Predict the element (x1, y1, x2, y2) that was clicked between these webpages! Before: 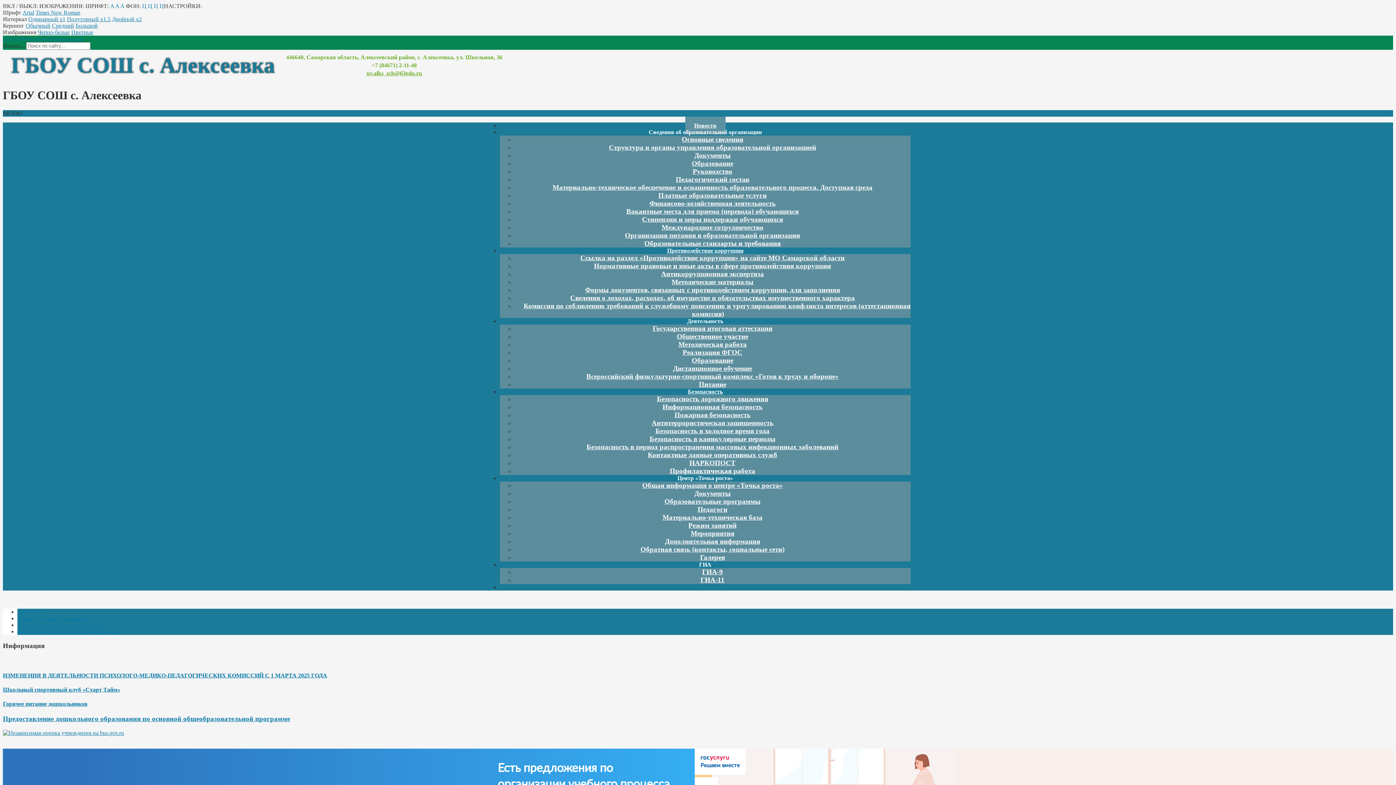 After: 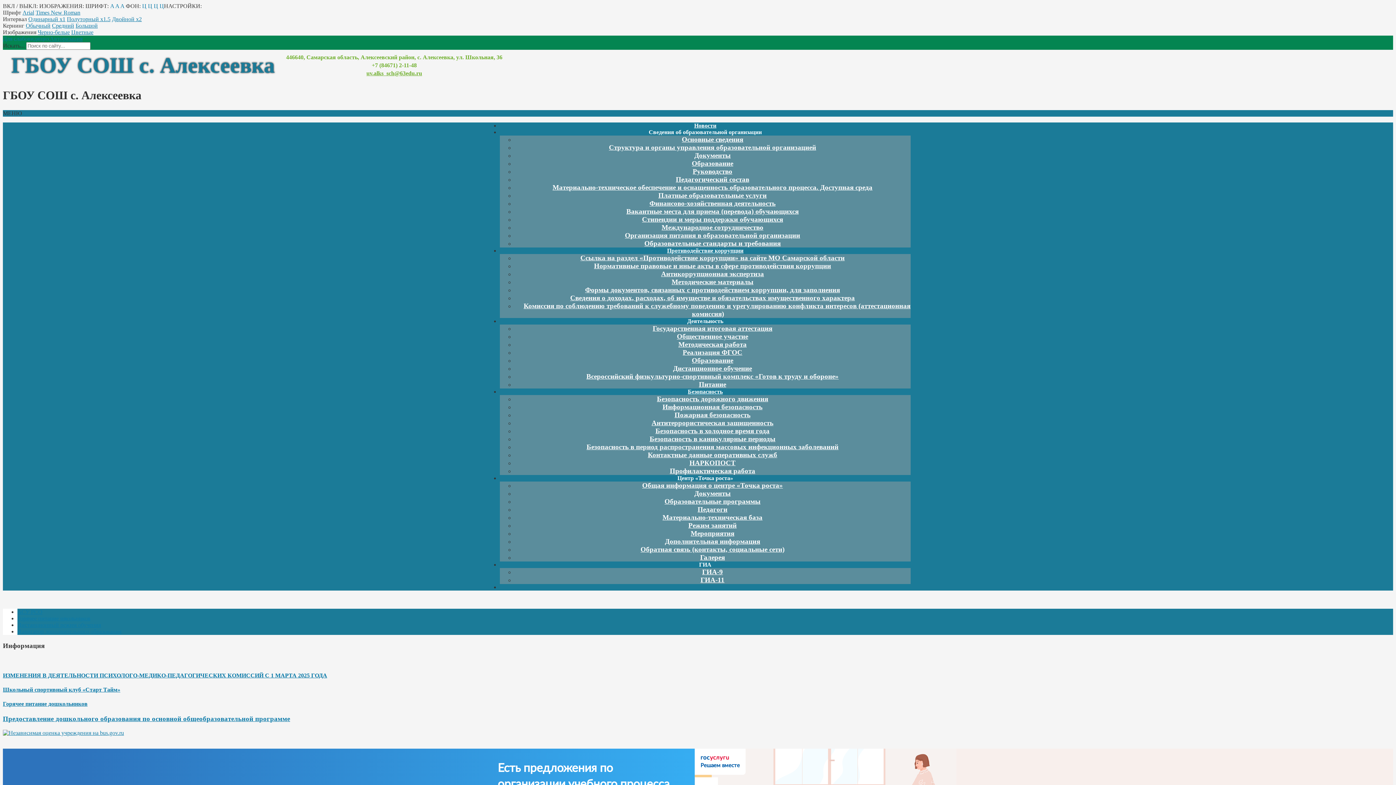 Action: bbox: (17, 615, 90, 621) label: Горячее питание школьников